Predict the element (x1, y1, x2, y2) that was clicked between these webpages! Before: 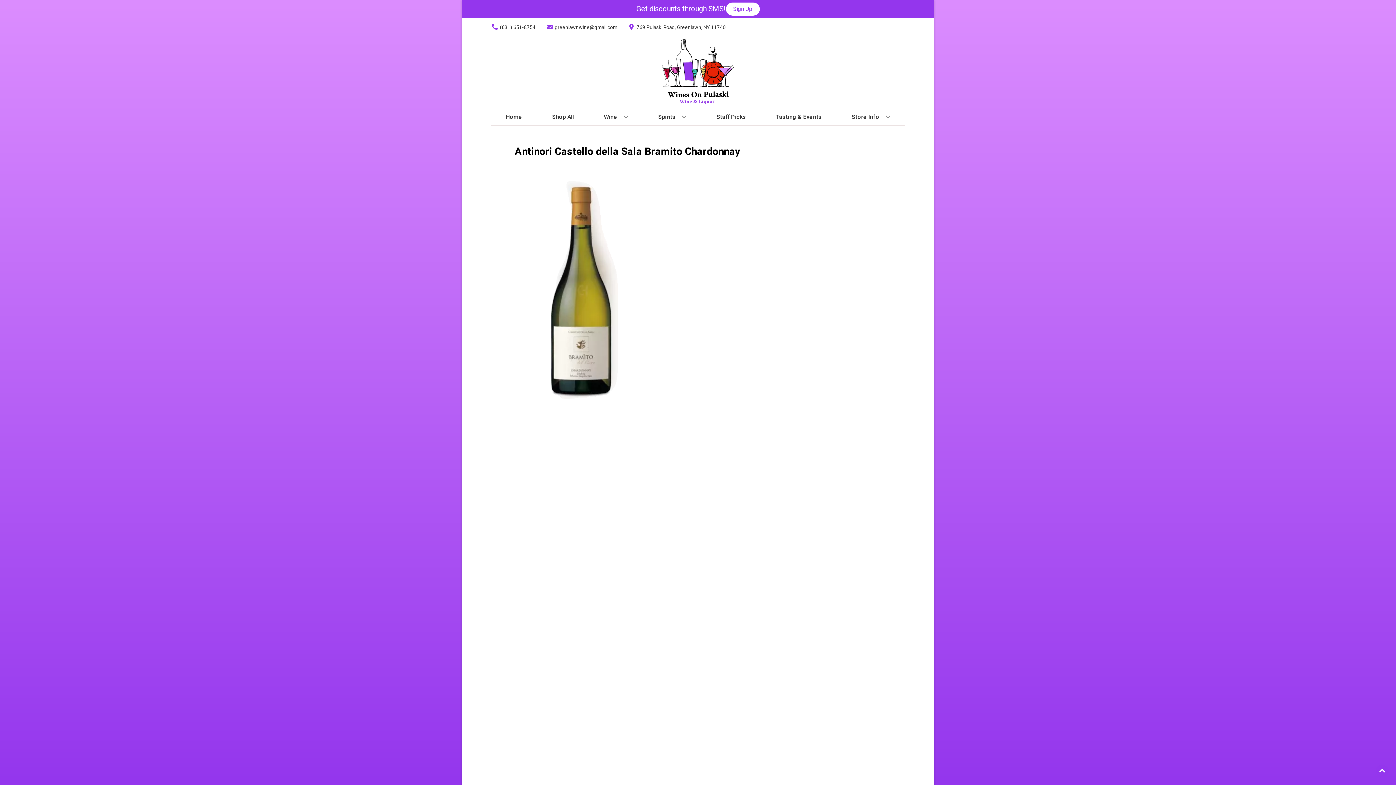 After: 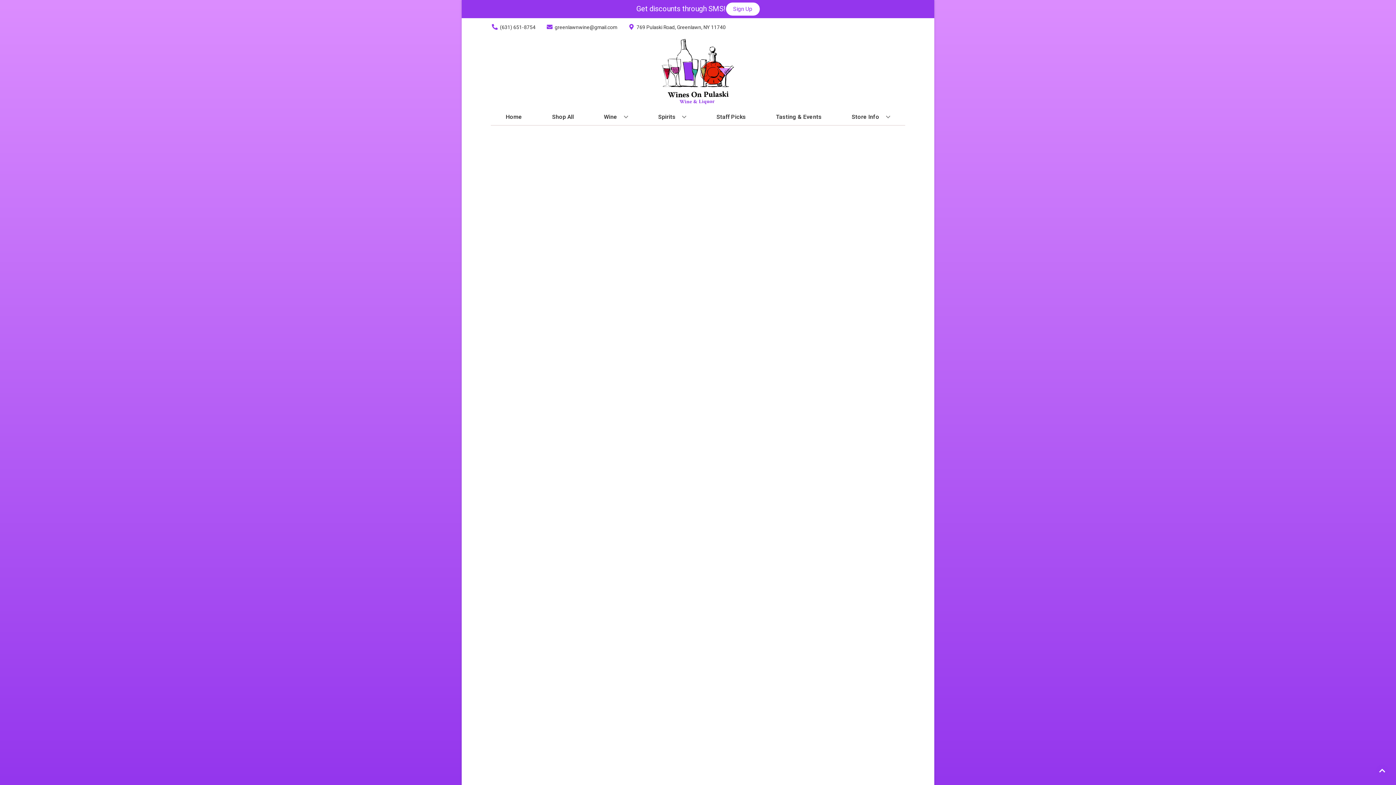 Action: label: Staff Picks bbox: (713, 109, 749, 125)